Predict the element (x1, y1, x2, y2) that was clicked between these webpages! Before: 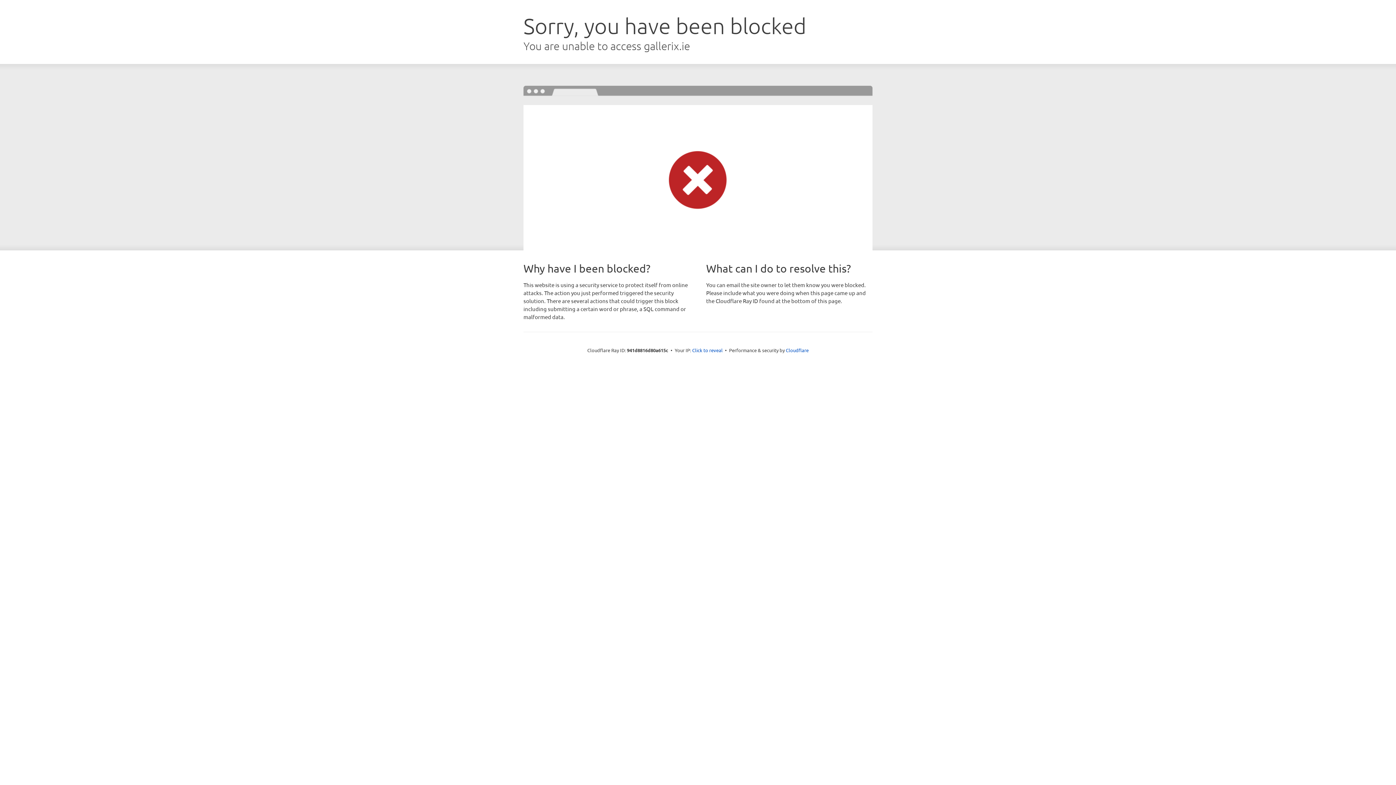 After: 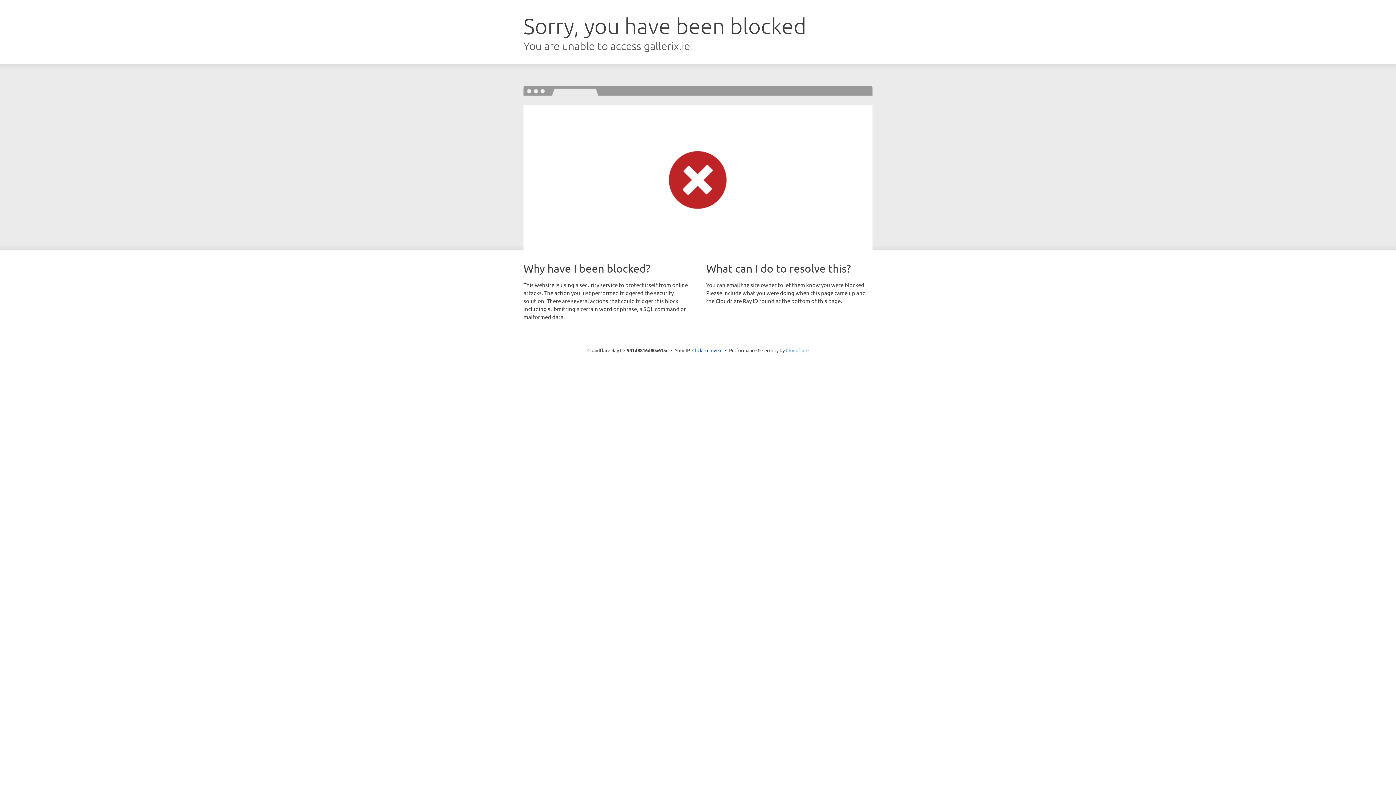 Action: bbox: (786, 347, 808, 353) label: Cloudflare